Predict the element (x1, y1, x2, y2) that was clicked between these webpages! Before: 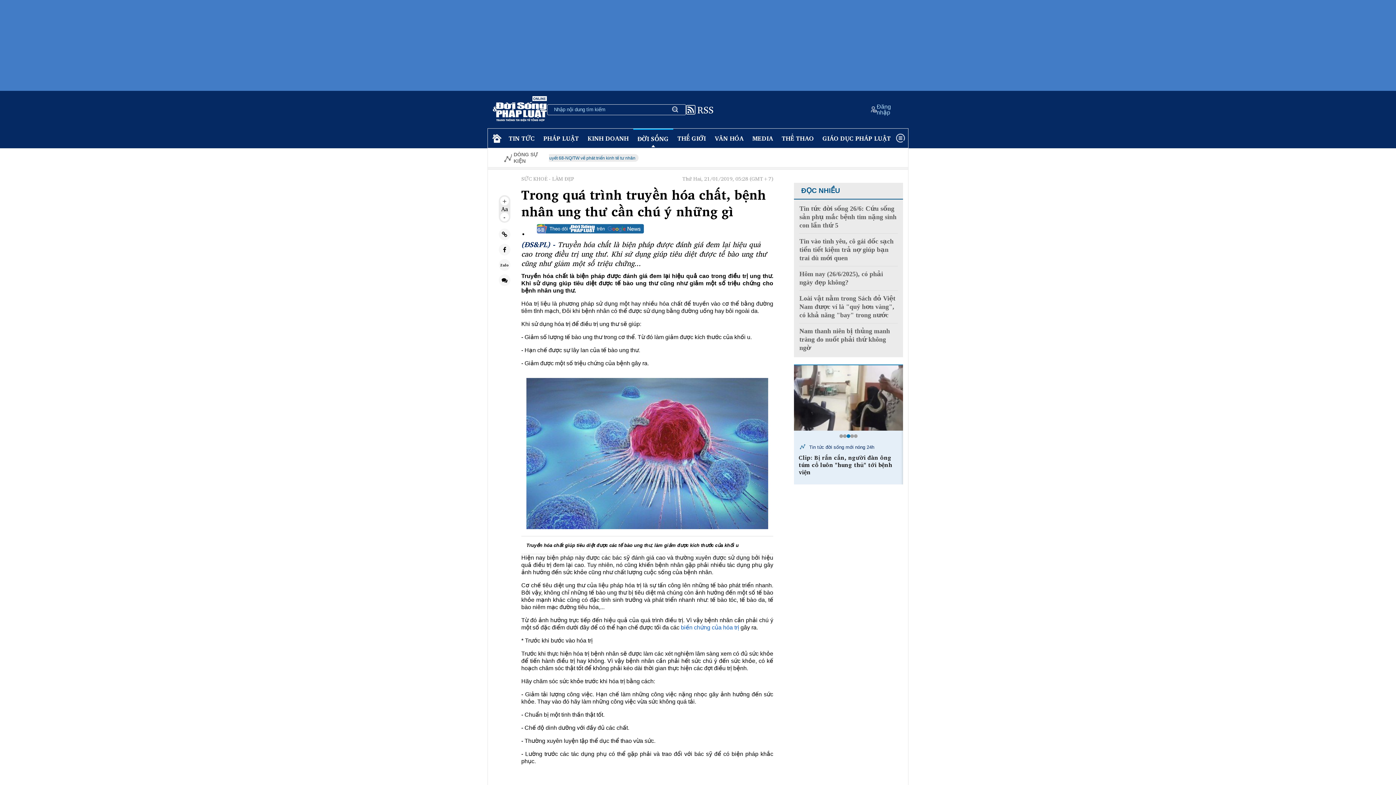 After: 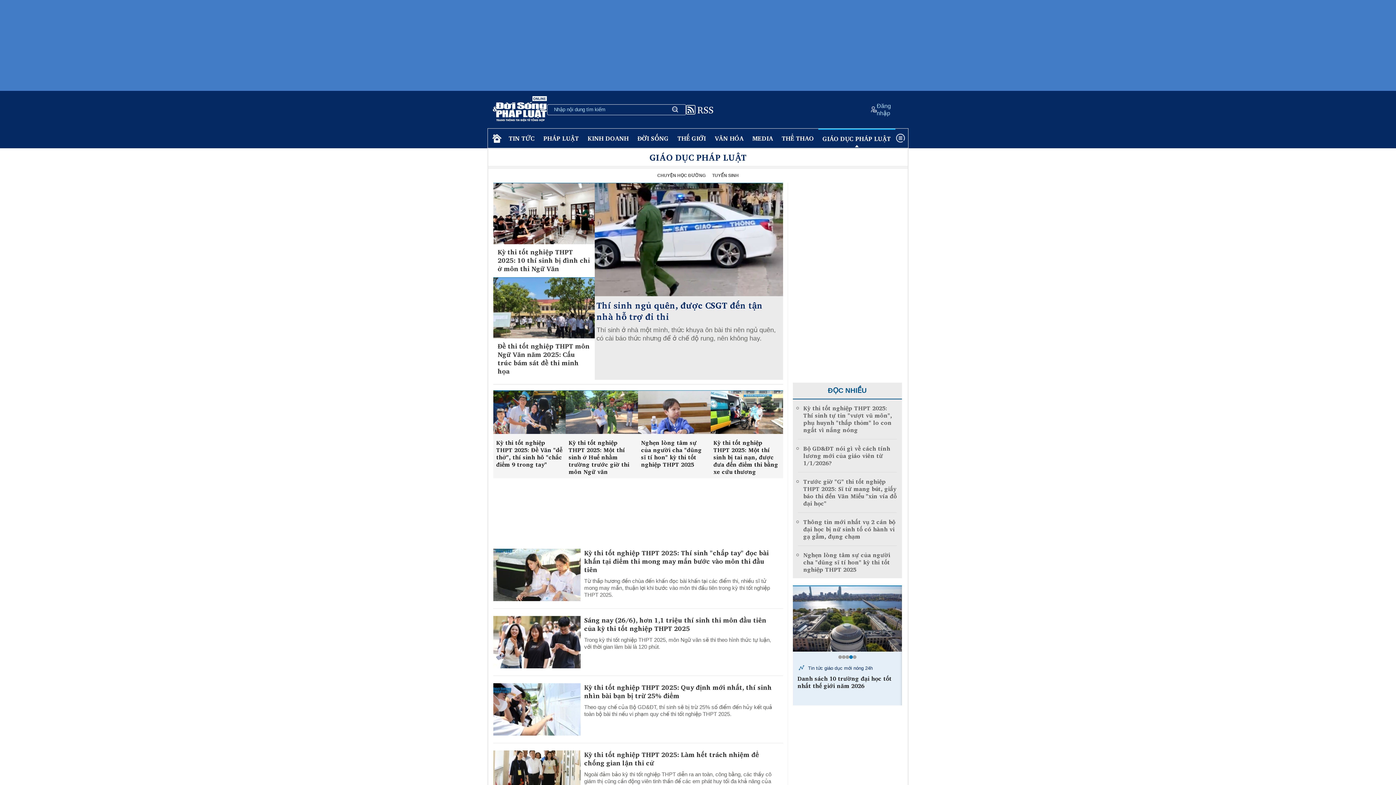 Action: label: GIÁO DỤC PHÁP LUẬT bbox: (818, 129, 895, 147)